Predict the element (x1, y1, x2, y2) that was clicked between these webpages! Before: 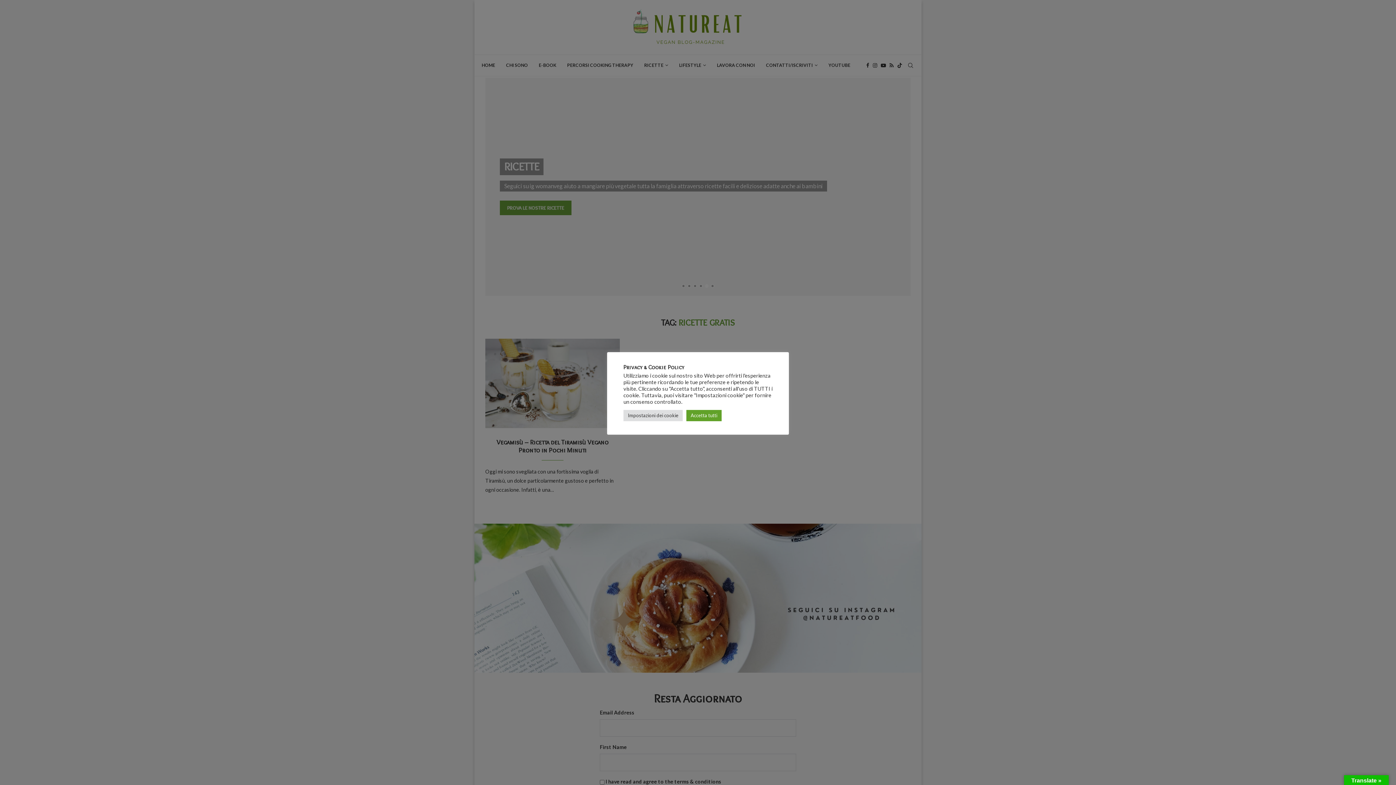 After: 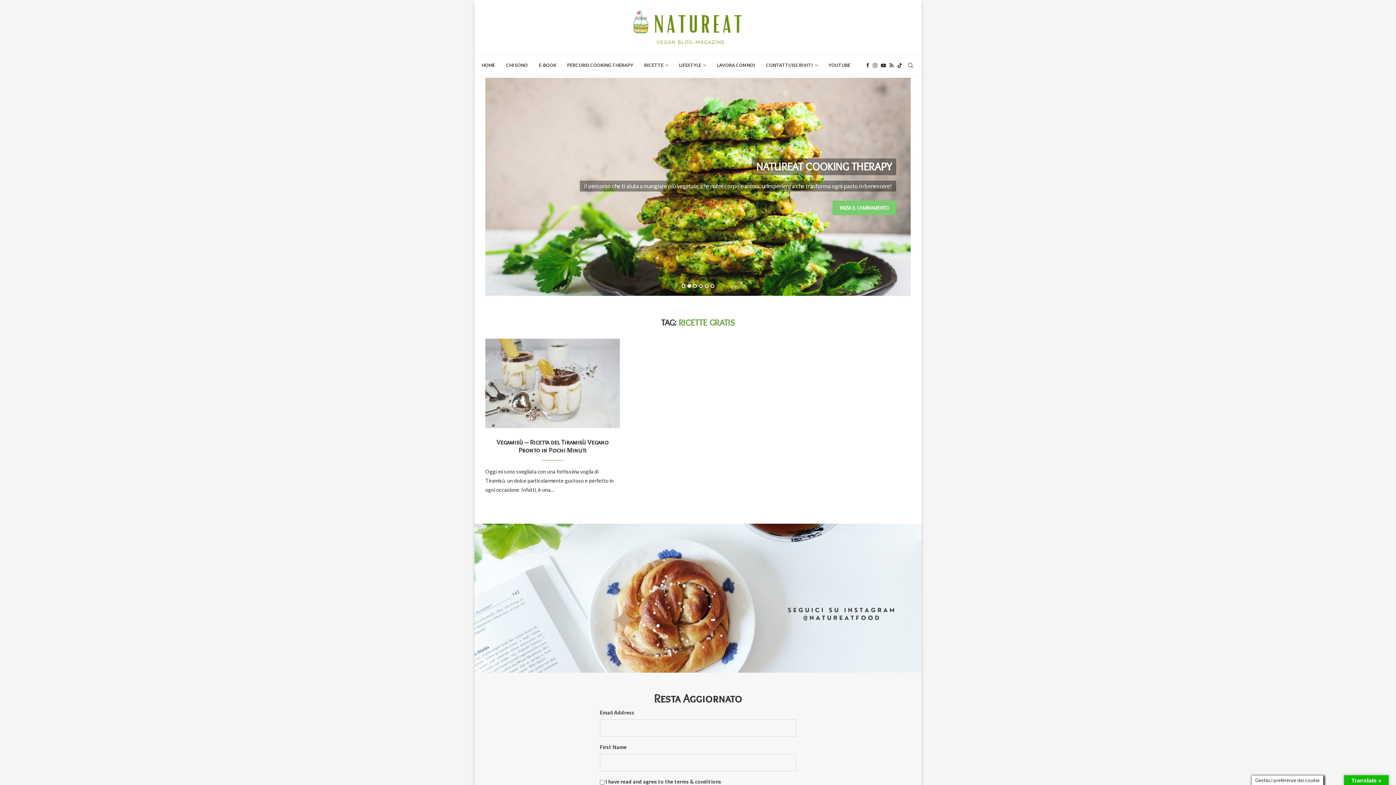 Action: bbox: (686, 410, 721, 421) label: Accetta tutti